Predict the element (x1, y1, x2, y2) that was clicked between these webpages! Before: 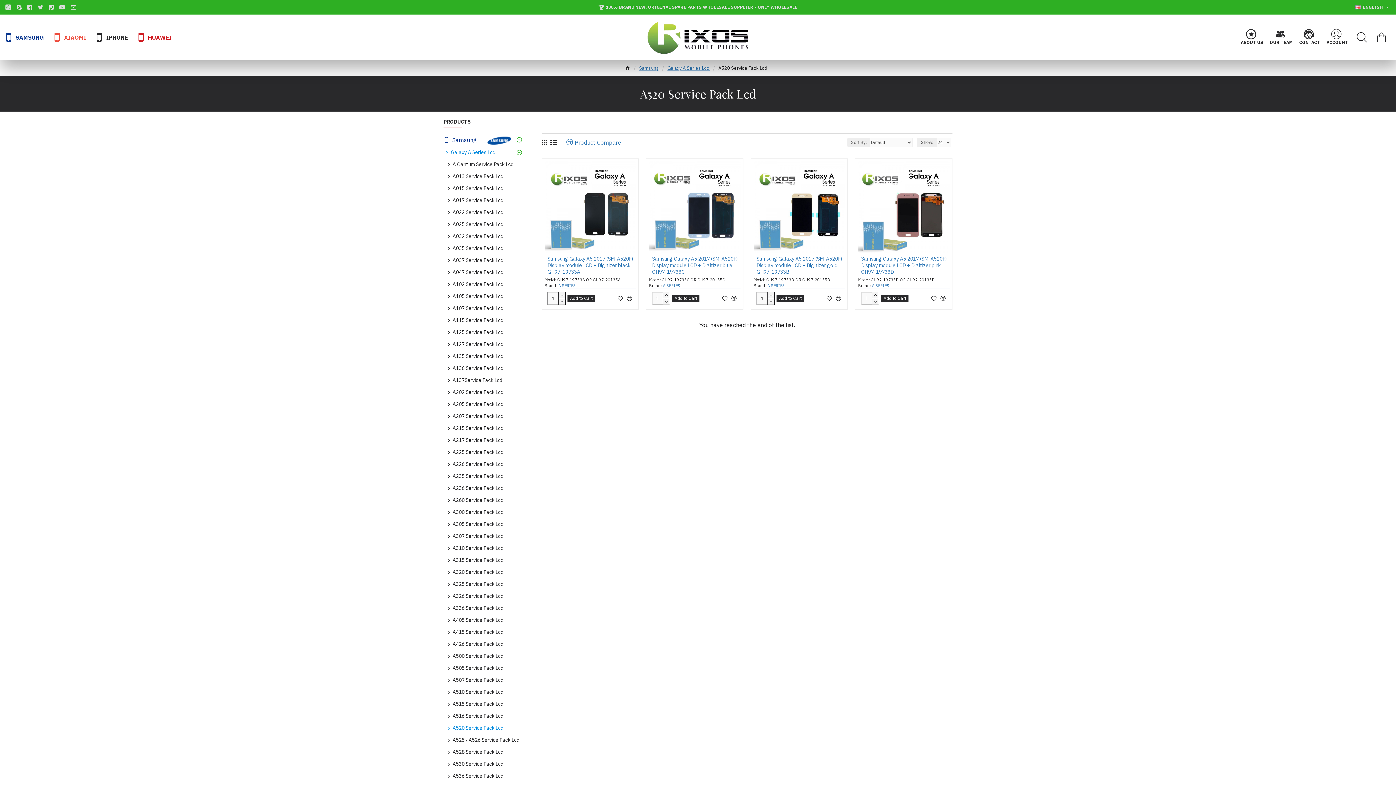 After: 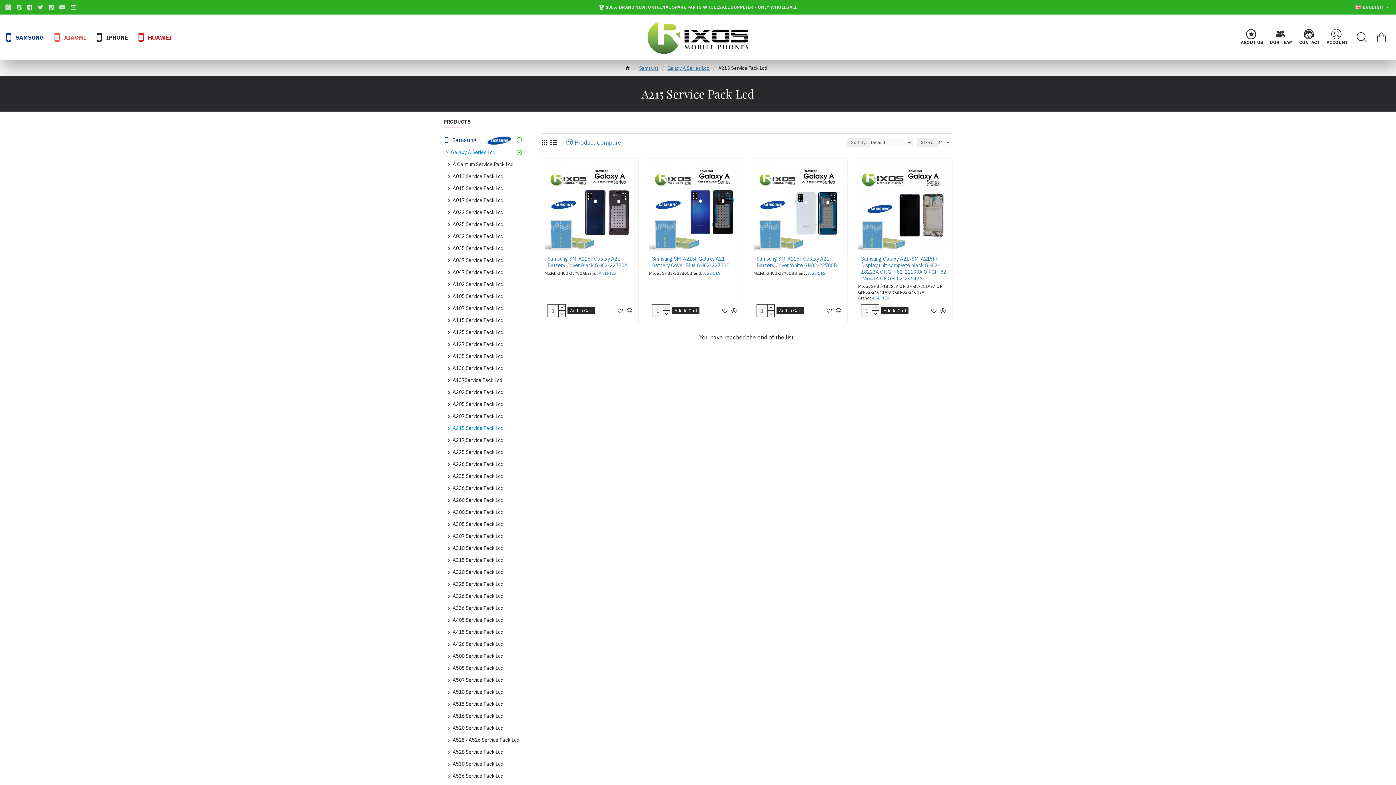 Action: bbox: (443, 422, 526, 434) label: A215 Service Pack Lcd